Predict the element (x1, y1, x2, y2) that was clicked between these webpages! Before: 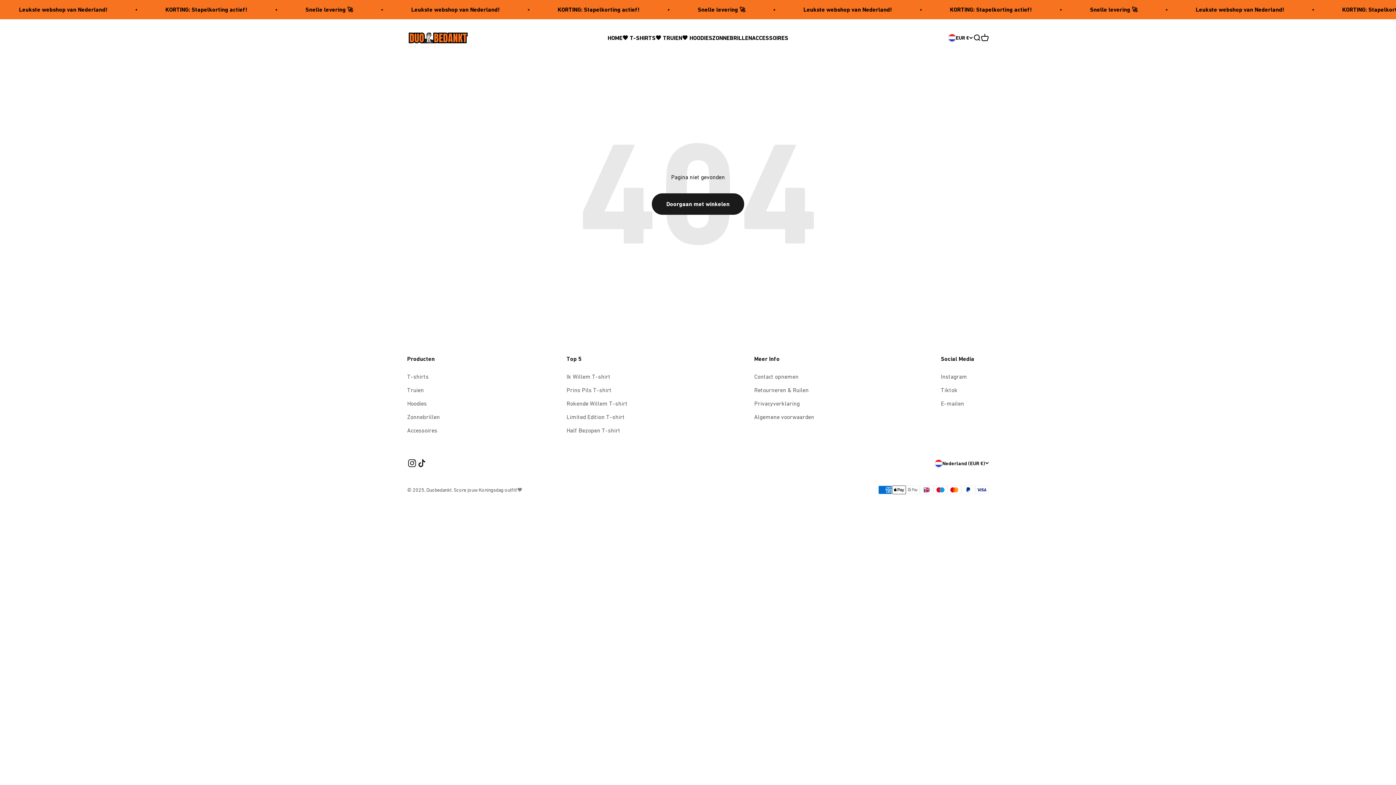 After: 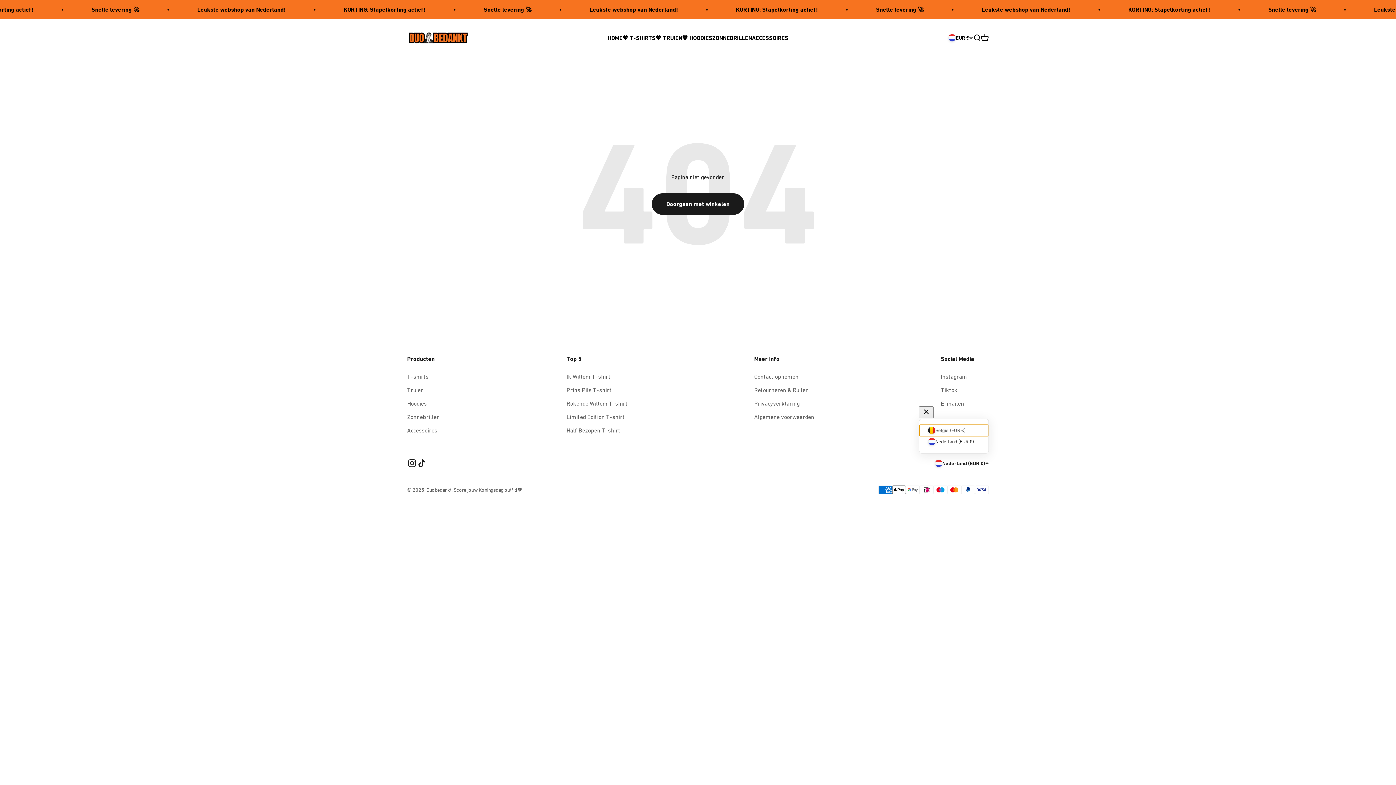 Action: bbox: (935, 459, 989, 467) label: Nederland (EUR €)